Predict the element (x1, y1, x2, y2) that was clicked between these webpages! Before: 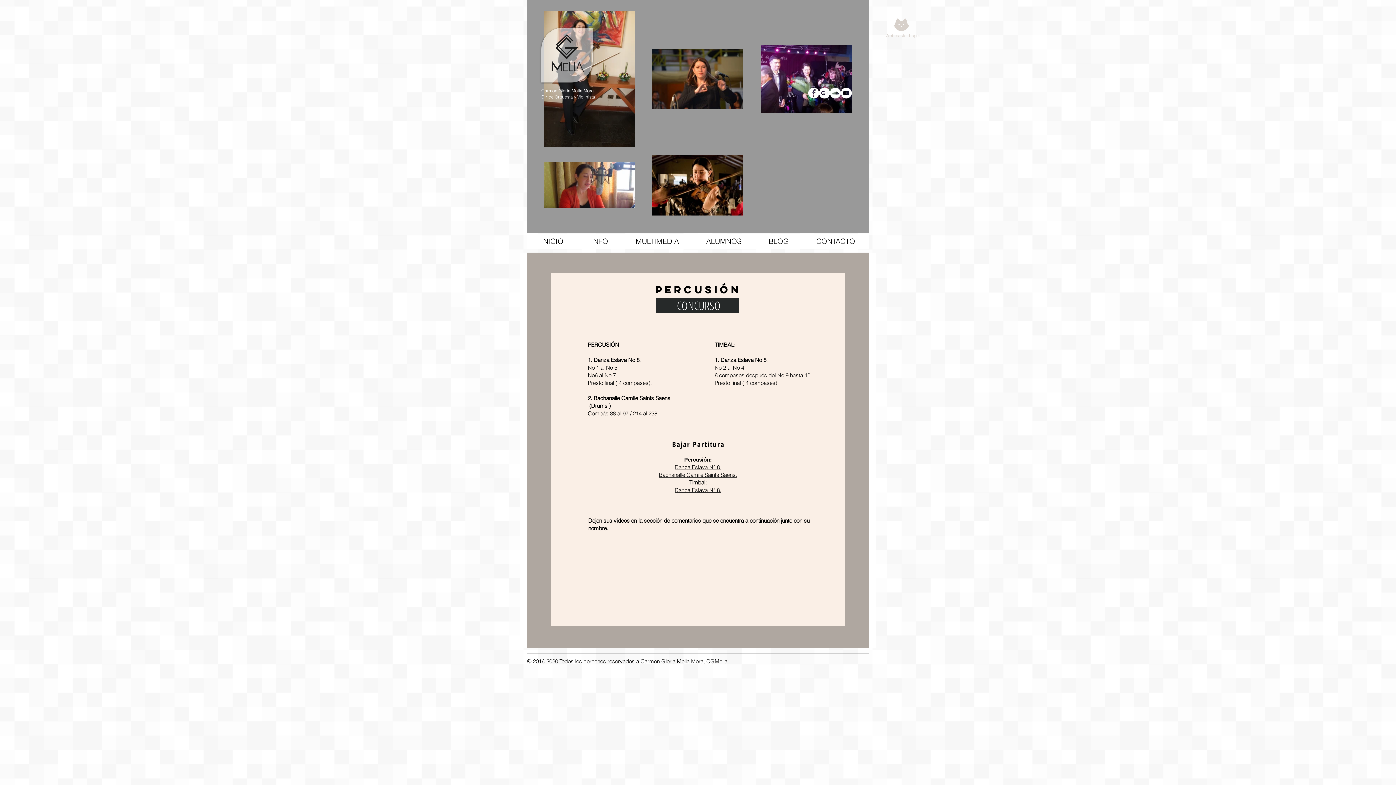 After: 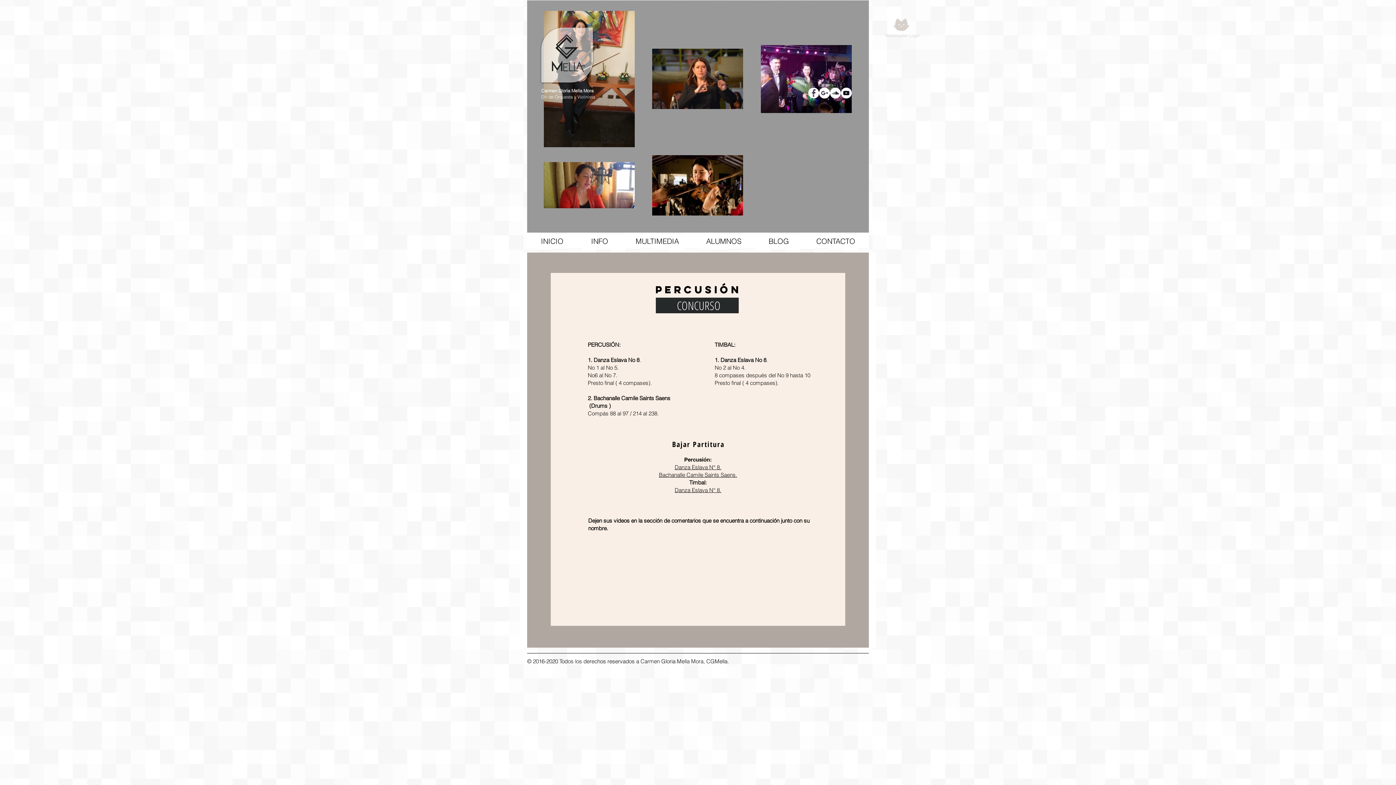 Action: bbox: (808, 87, 819, 98) label: Facebook - White Circle